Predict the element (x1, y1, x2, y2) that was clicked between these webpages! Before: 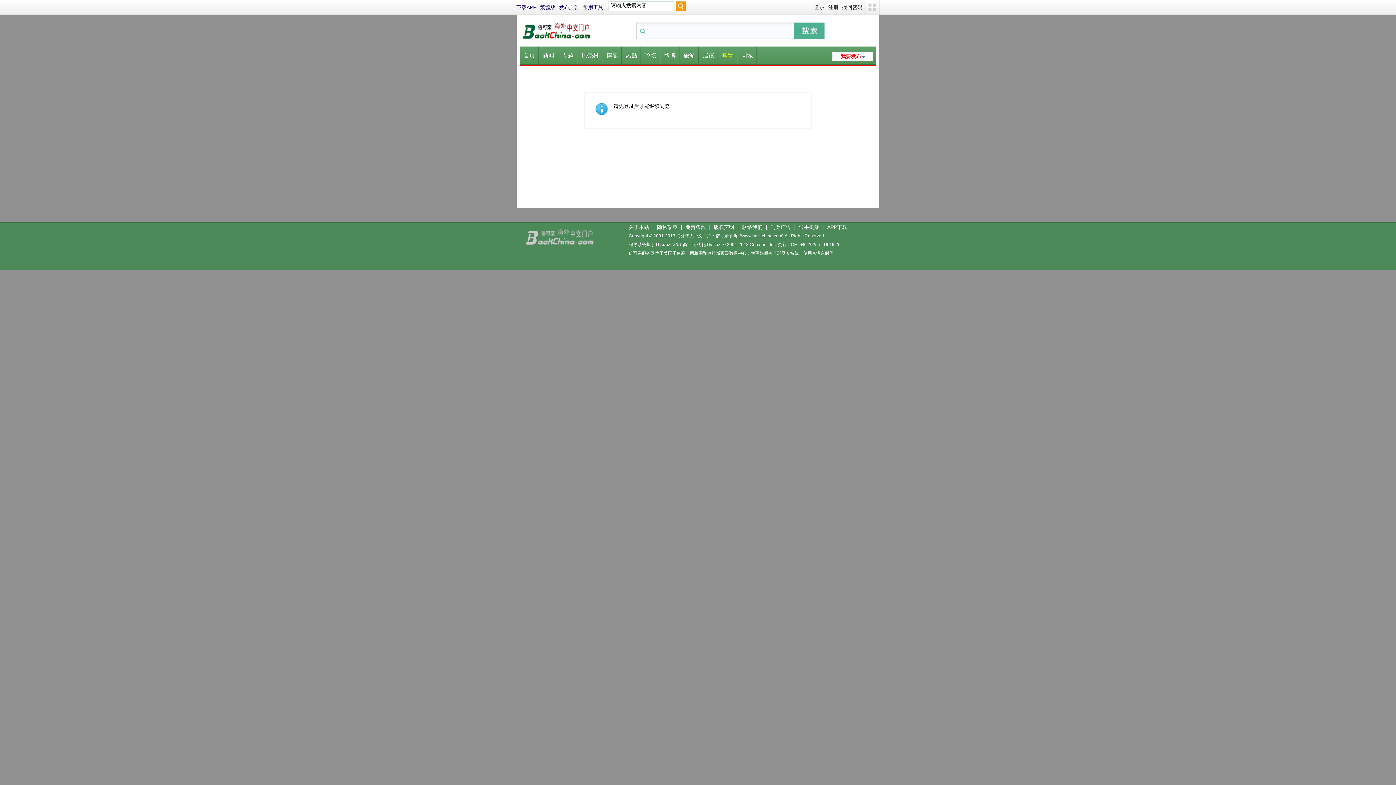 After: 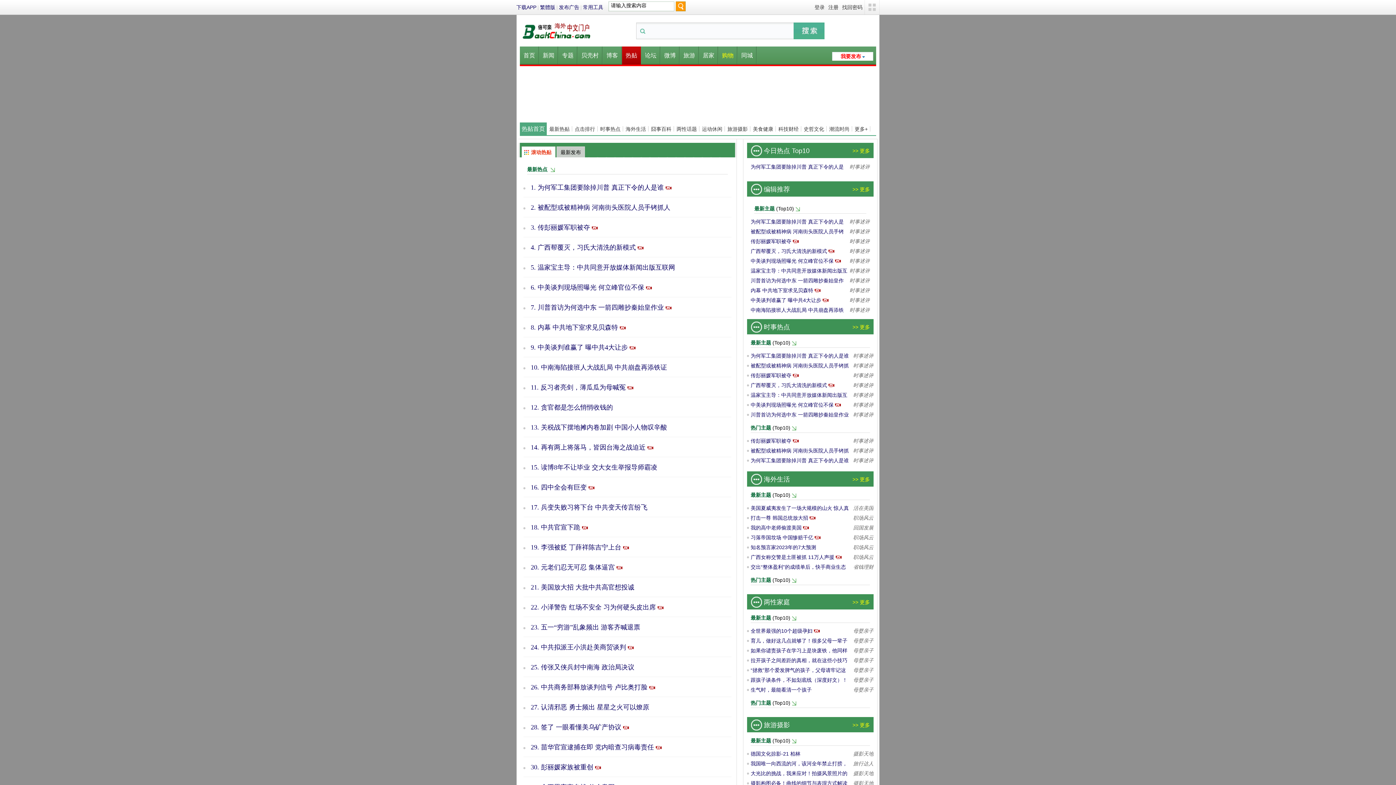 Action: label: 热贴 bbox: (622, 46, 641, 64)